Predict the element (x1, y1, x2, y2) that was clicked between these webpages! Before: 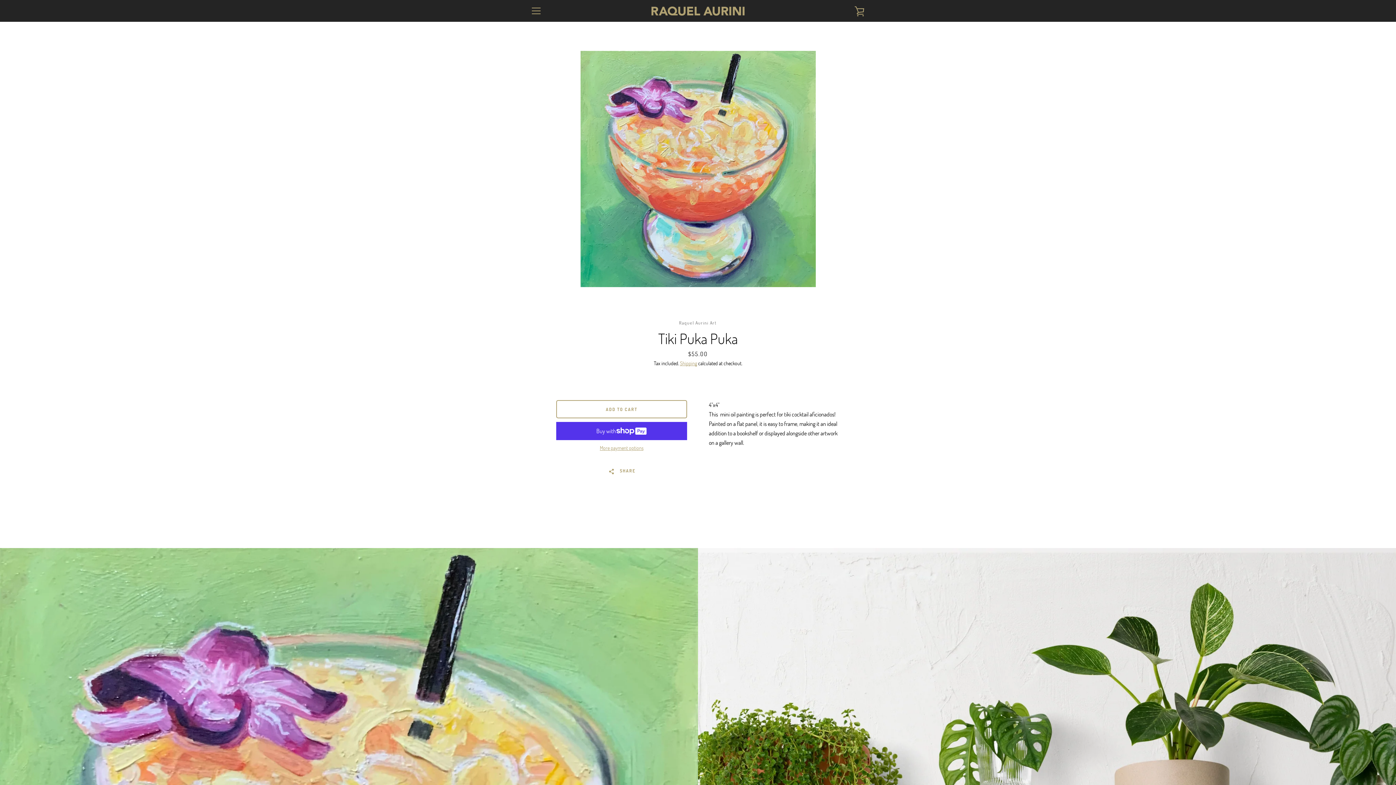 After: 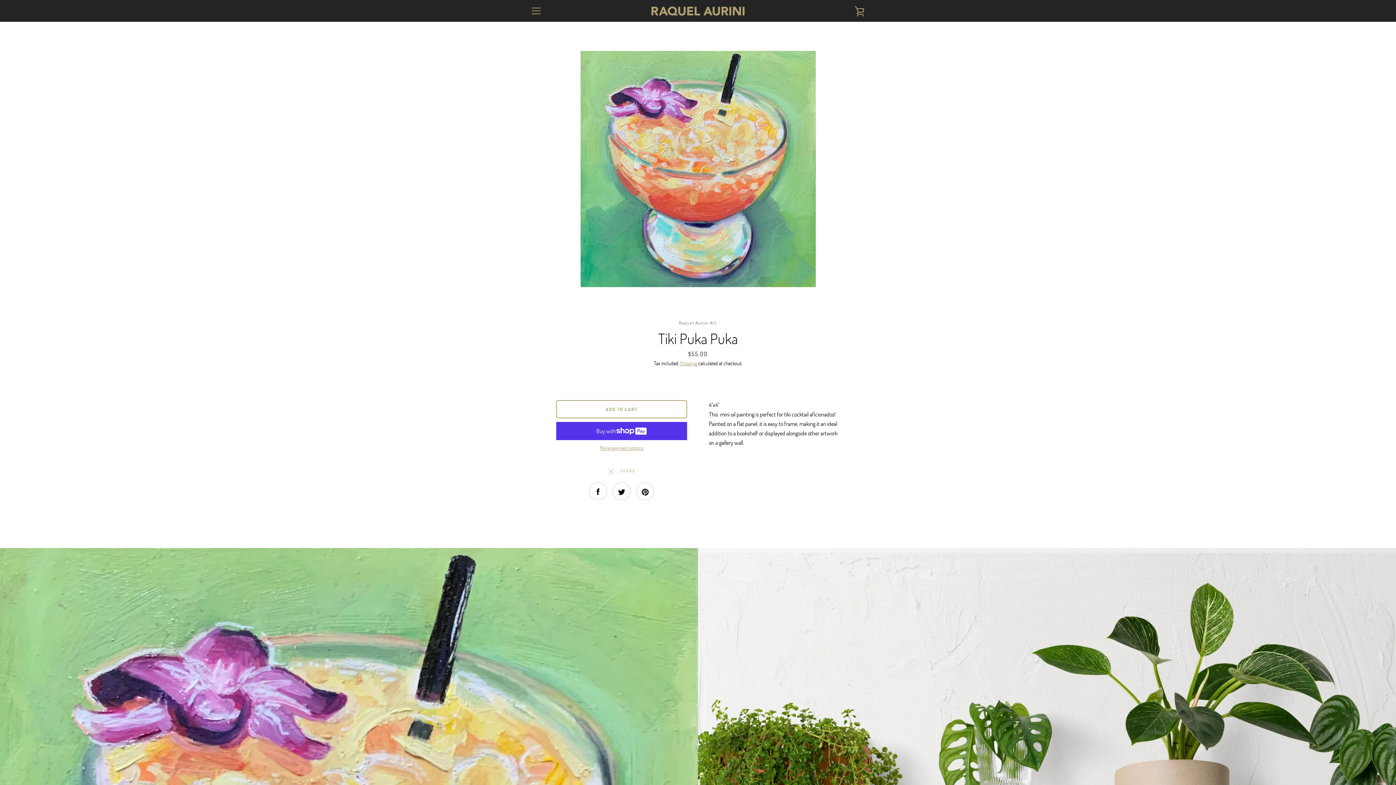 Action: bbox: (599, 458, 643, 482) label:   SHARE